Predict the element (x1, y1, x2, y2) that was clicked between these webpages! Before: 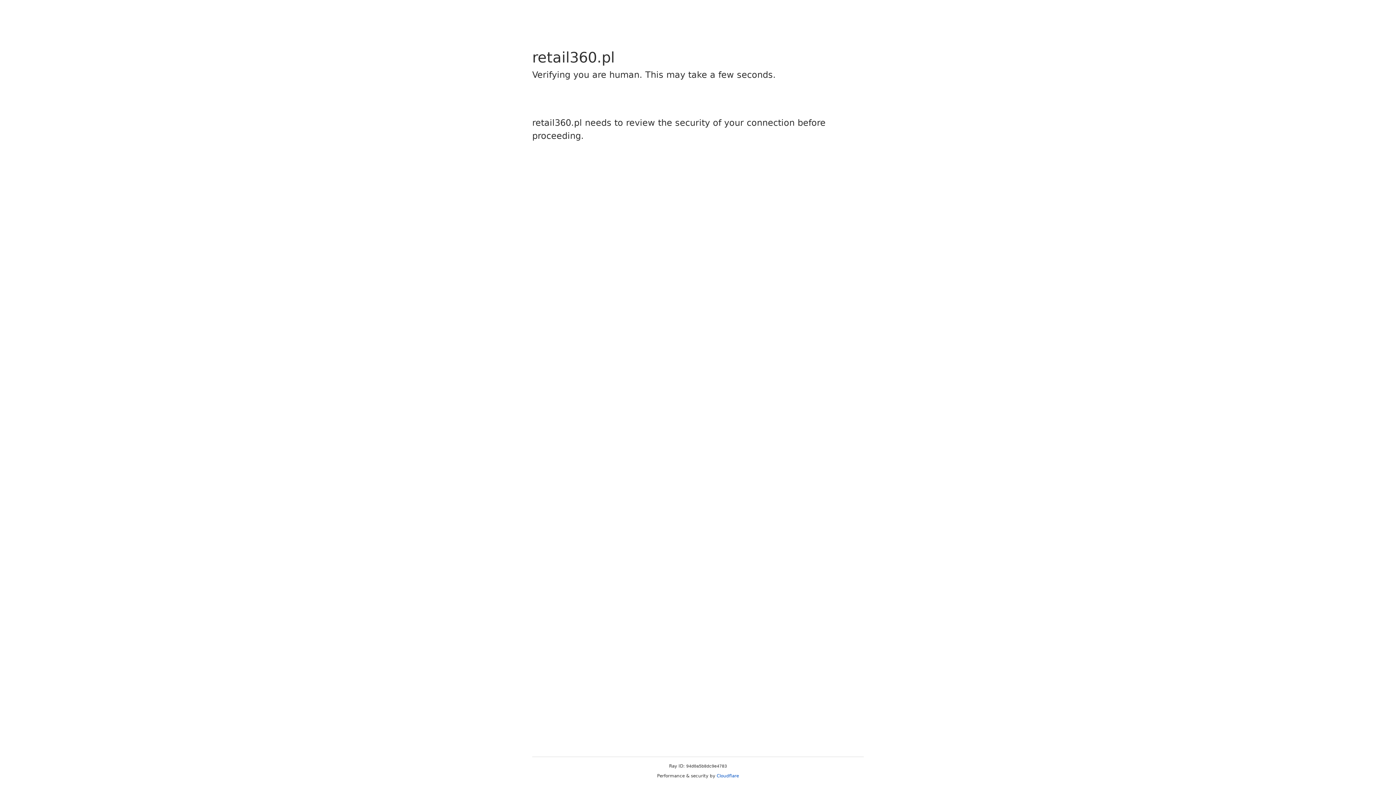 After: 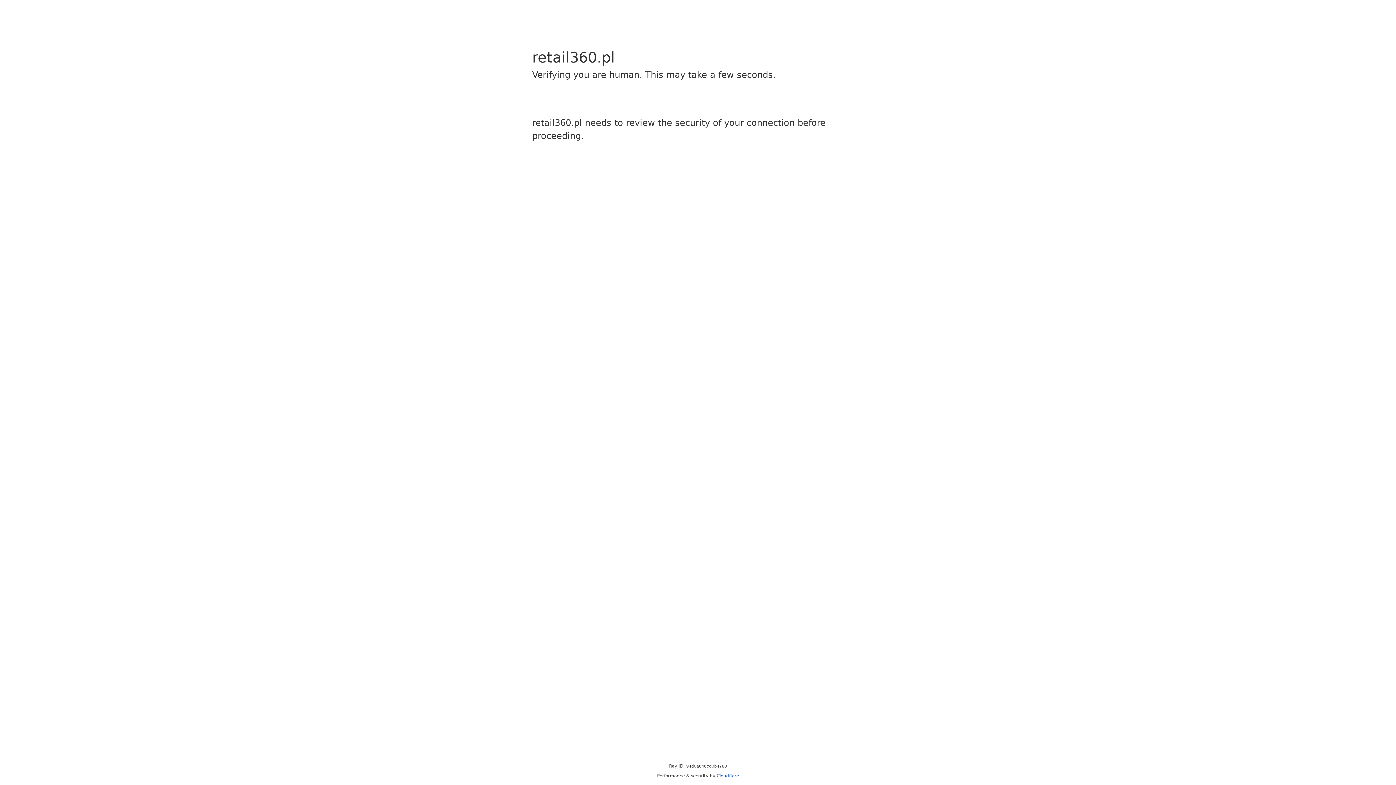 Action: bbox: (716, 773, 739, 778) label: Cloudflare